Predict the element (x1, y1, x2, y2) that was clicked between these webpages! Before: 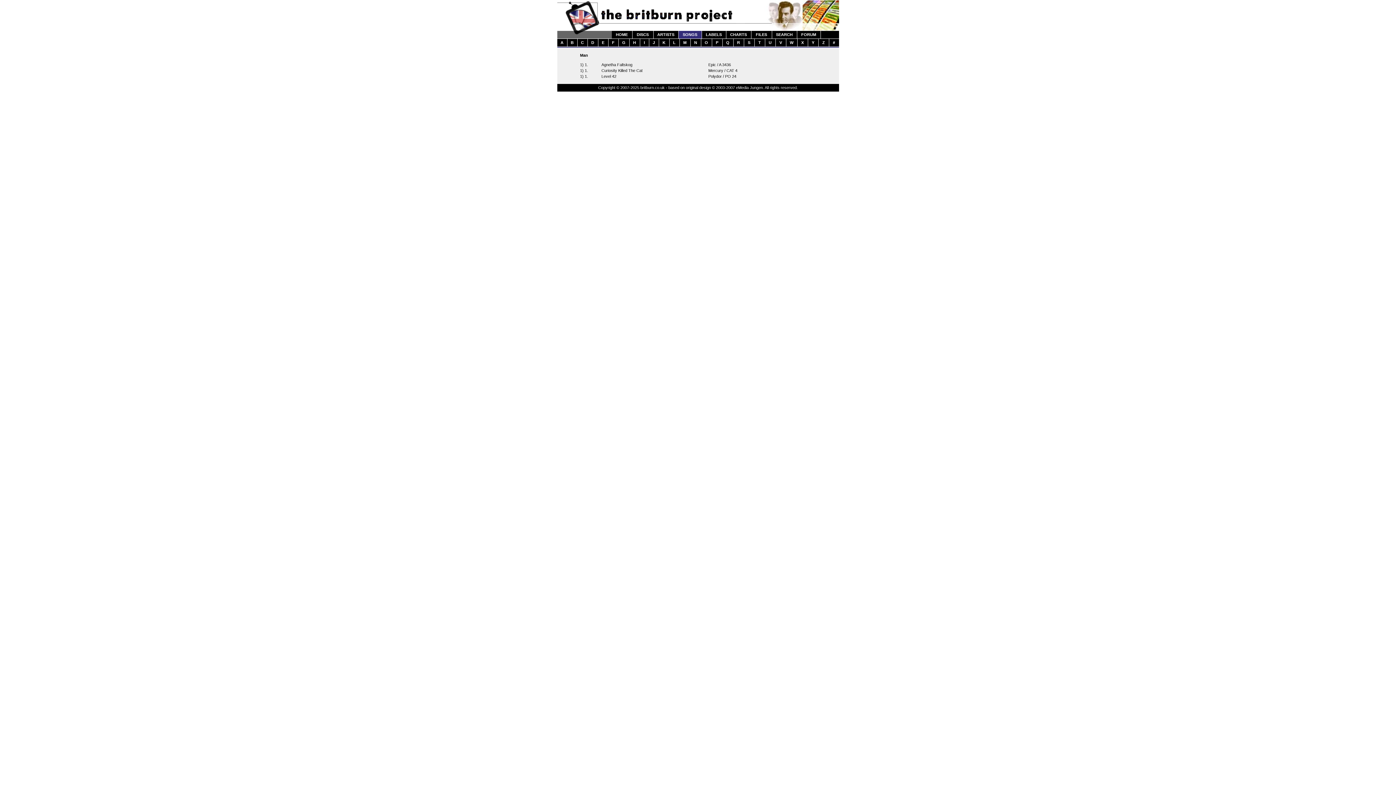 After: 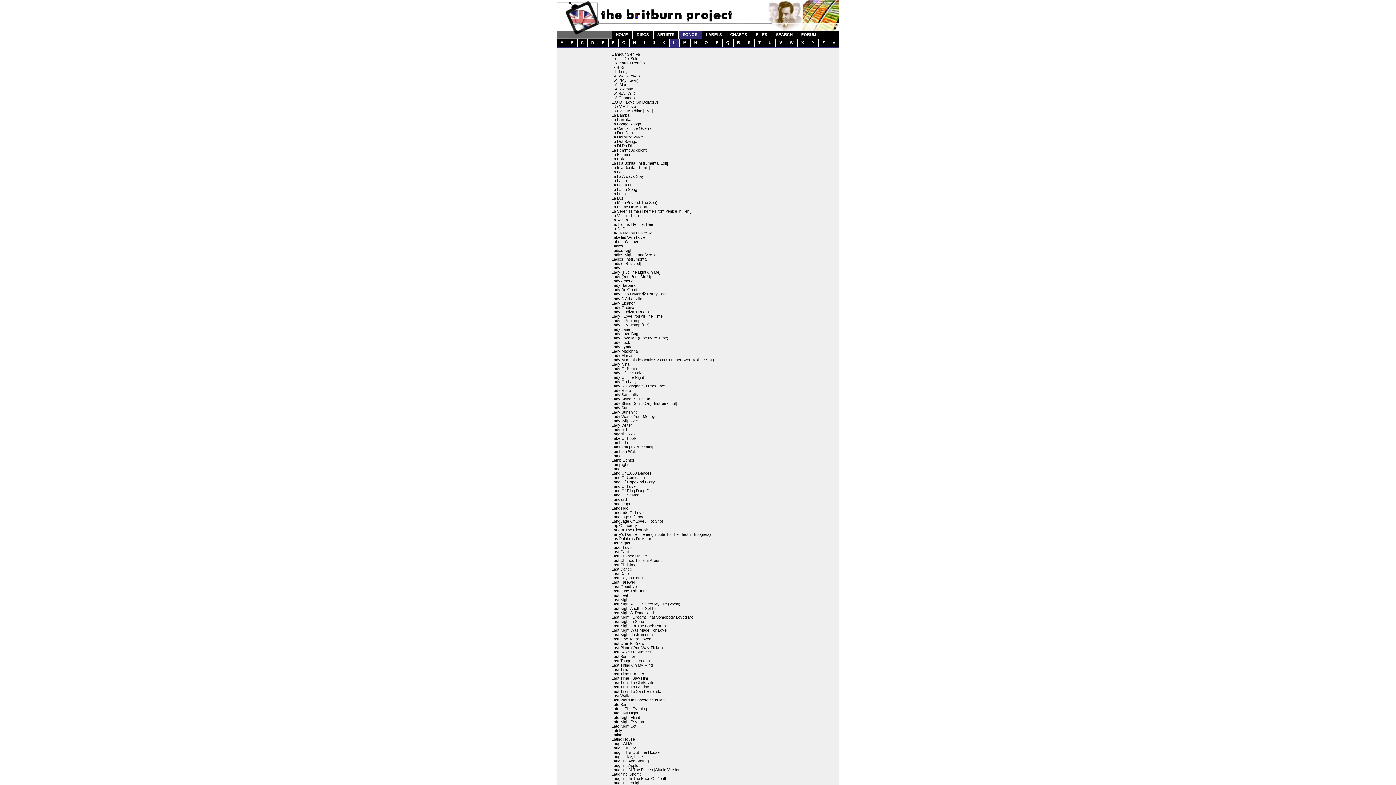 Action: bbox: (673, 40, 675, 44) label: L